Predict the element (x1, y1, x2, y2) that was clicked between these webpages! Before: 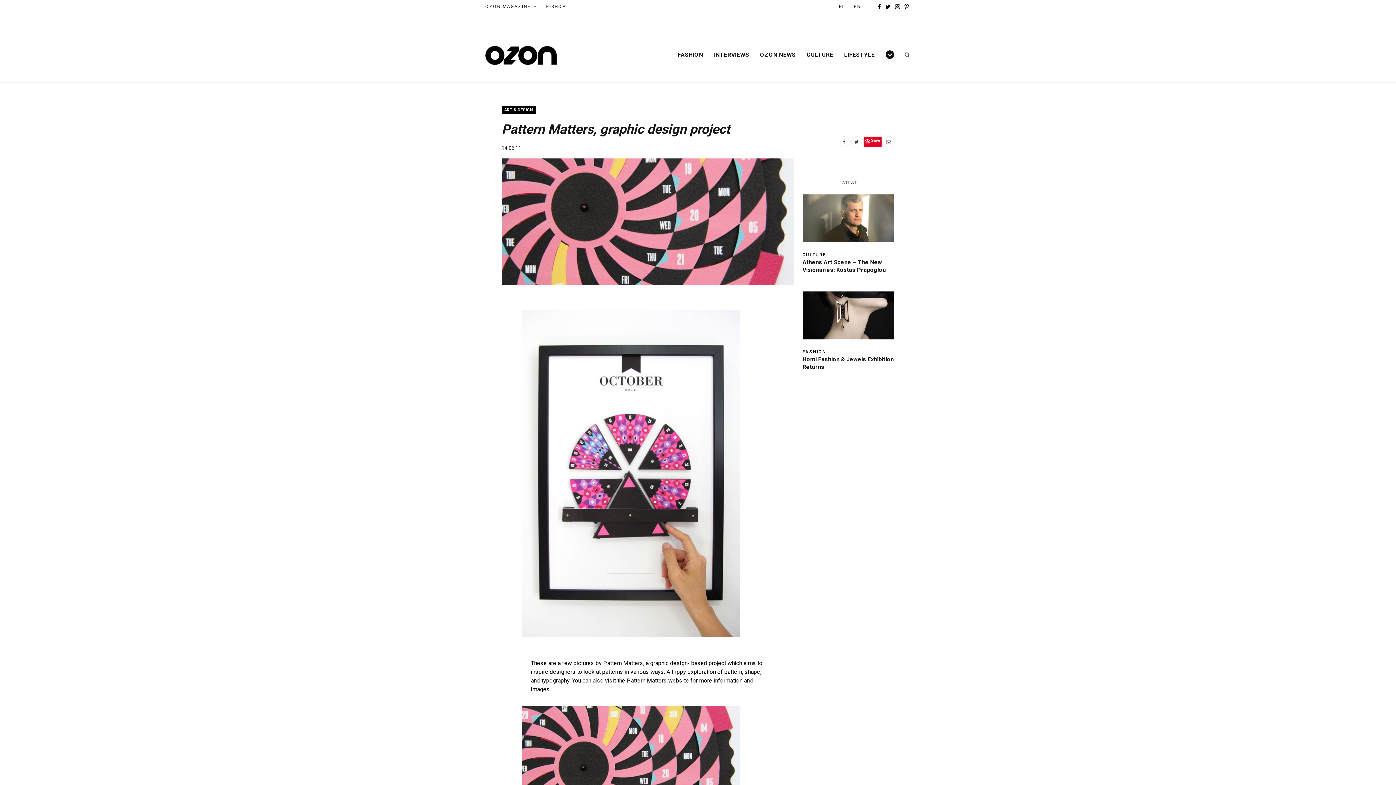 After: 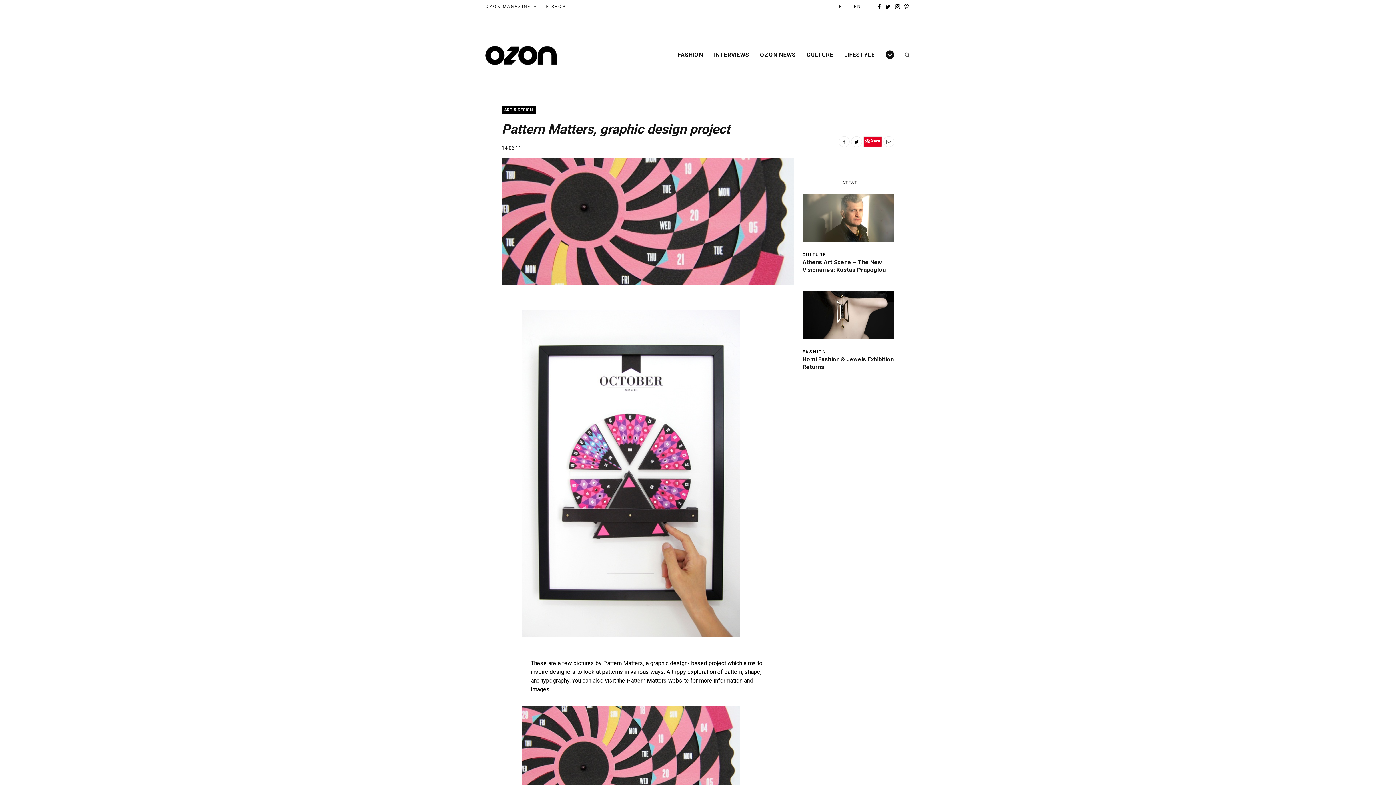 Action: bbox: (851, 136, 862, 147)